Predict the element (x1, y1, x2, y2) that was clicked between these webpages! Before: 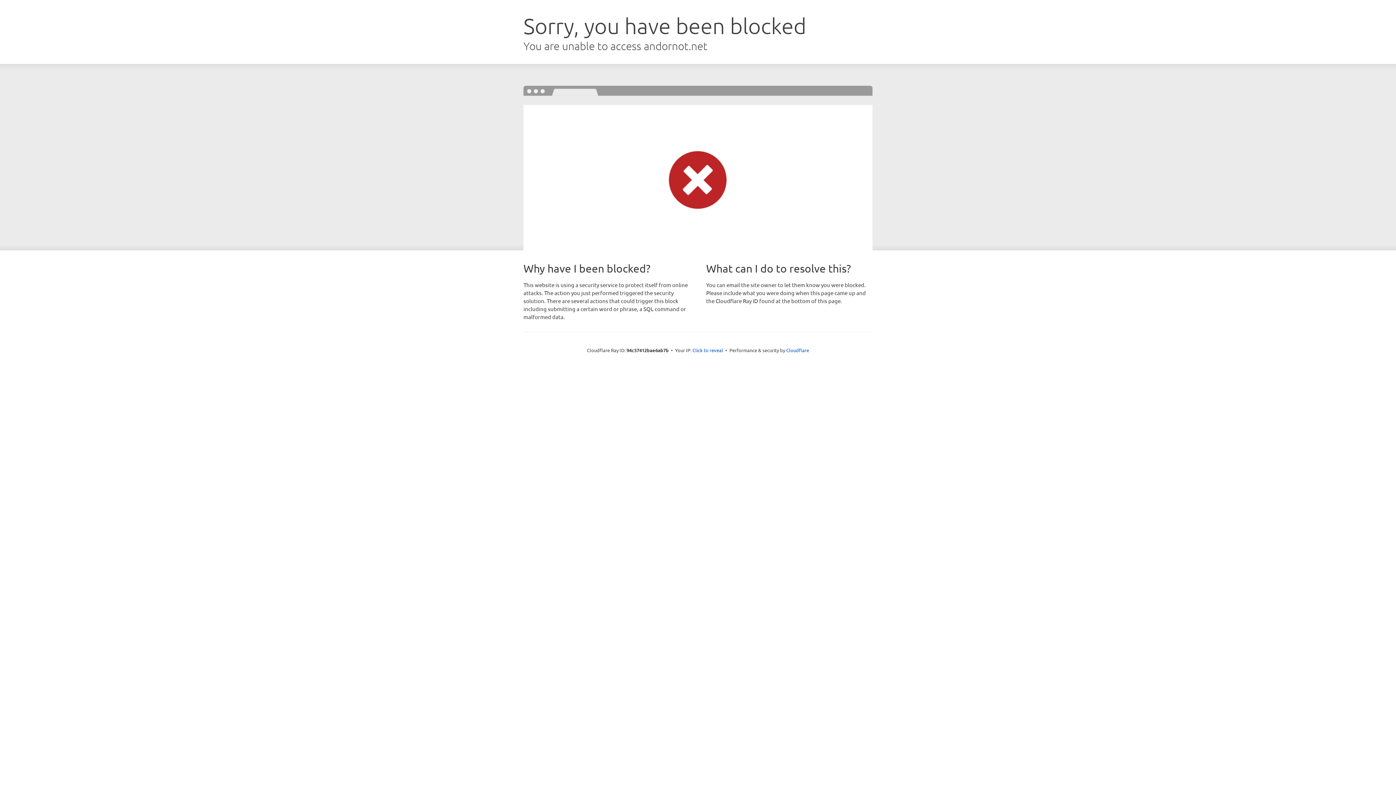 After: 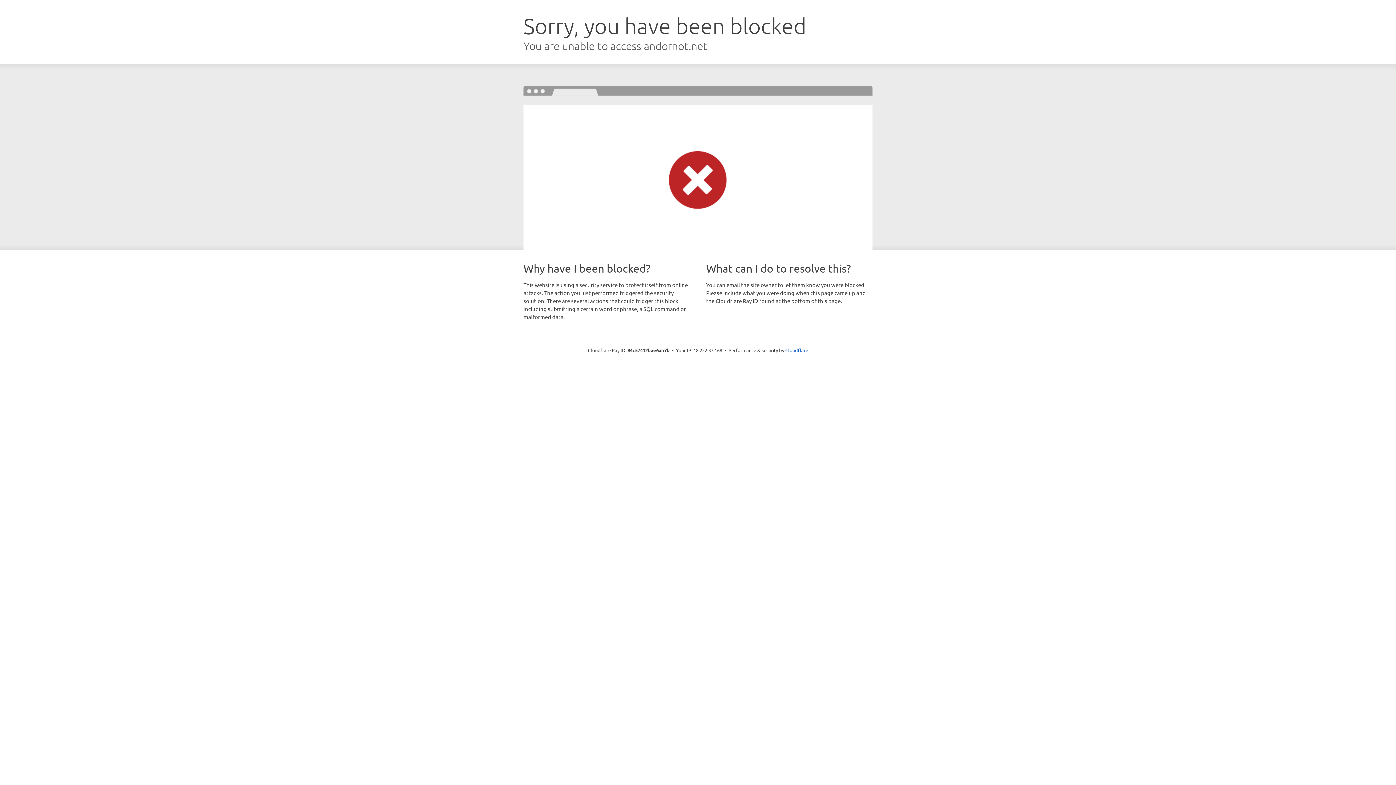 Action: bbox: (692, 346, 723, 353) label: Click to reveal